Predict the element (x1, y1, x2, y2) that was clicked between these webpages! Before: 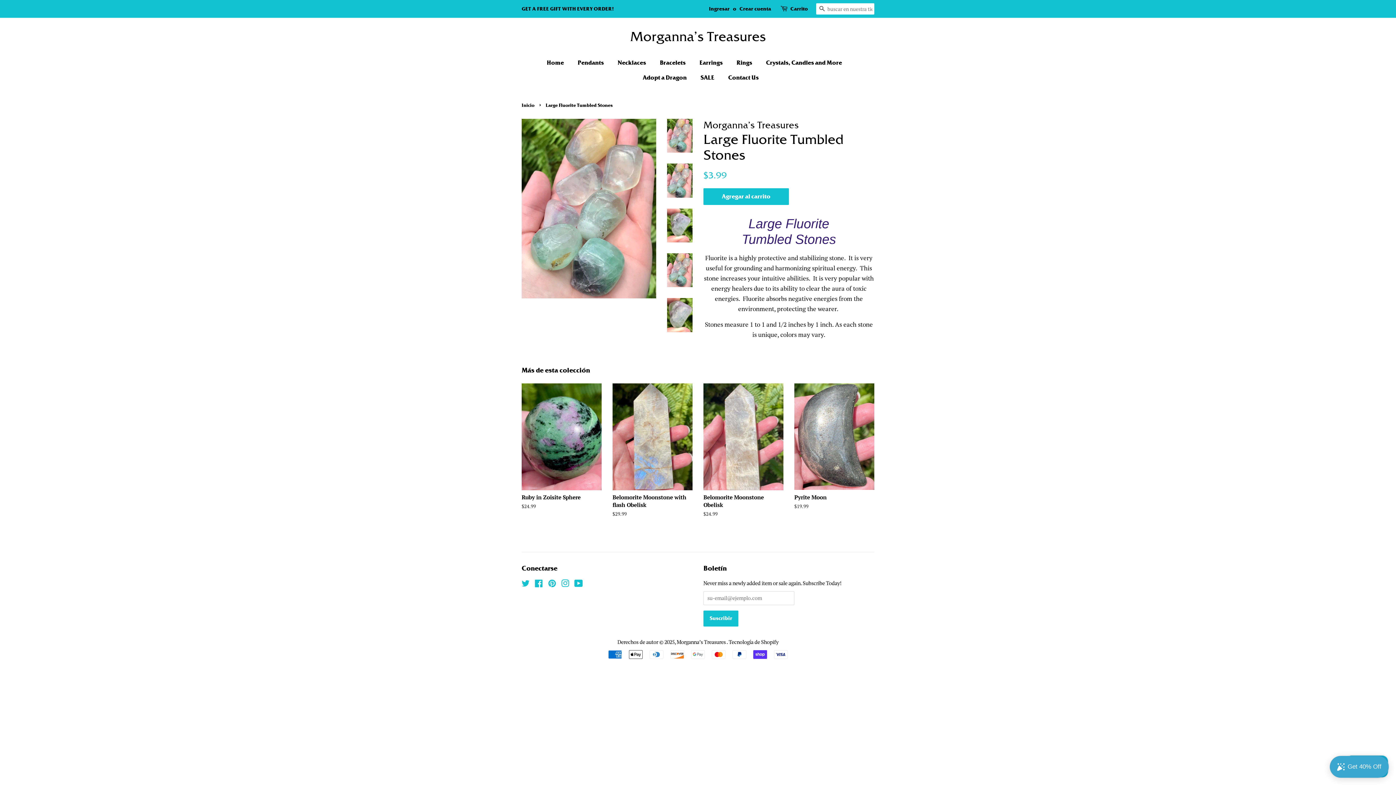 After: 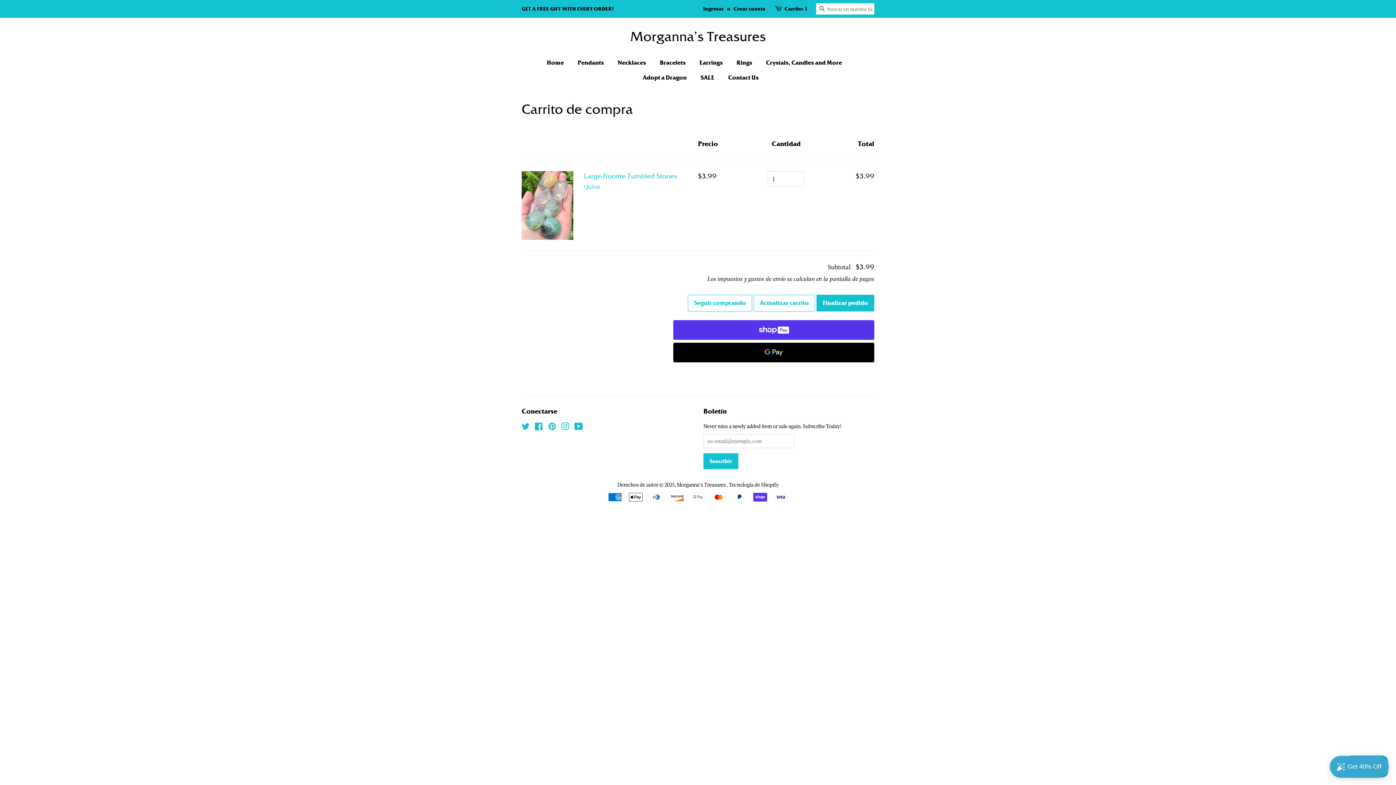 Action: label: Agregar al carrito bbox: (703, 188, 789, 205)